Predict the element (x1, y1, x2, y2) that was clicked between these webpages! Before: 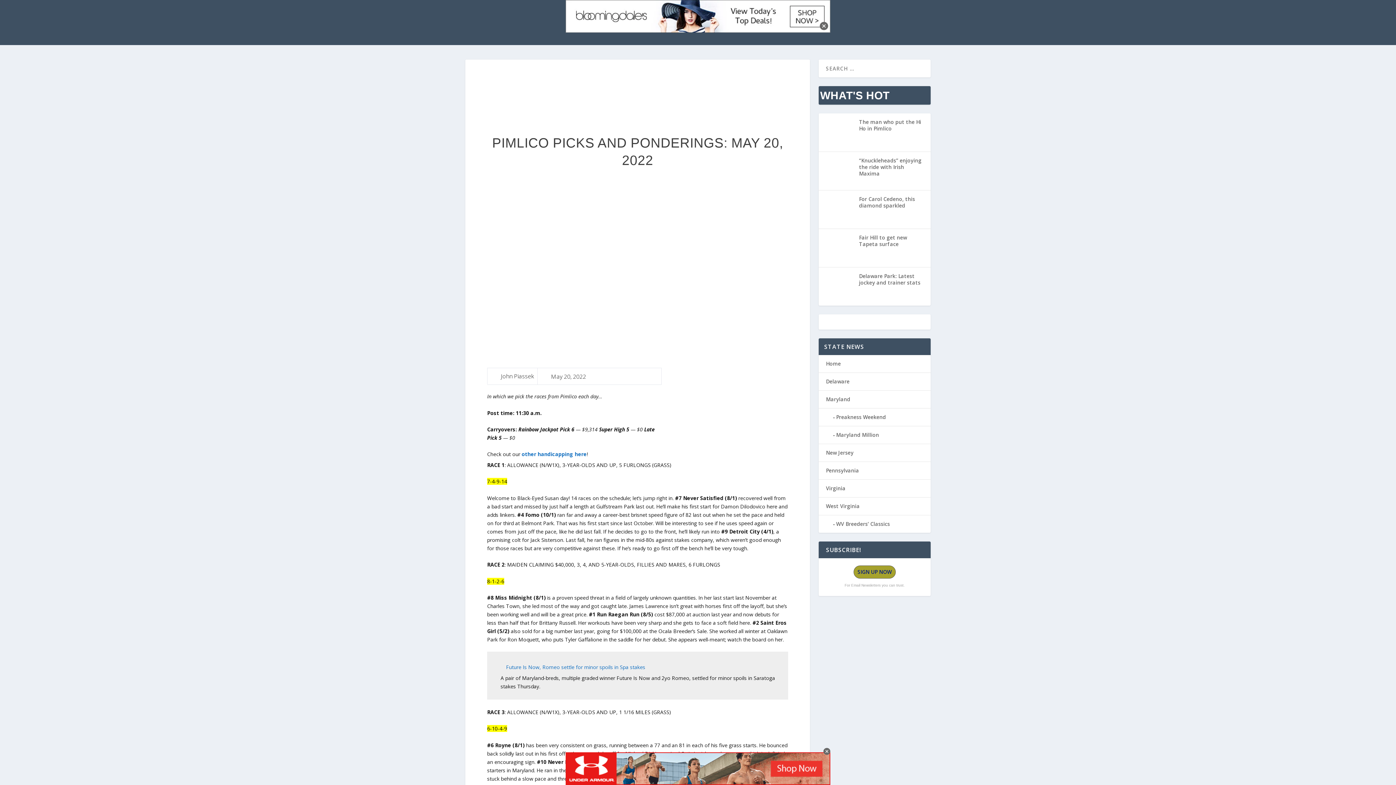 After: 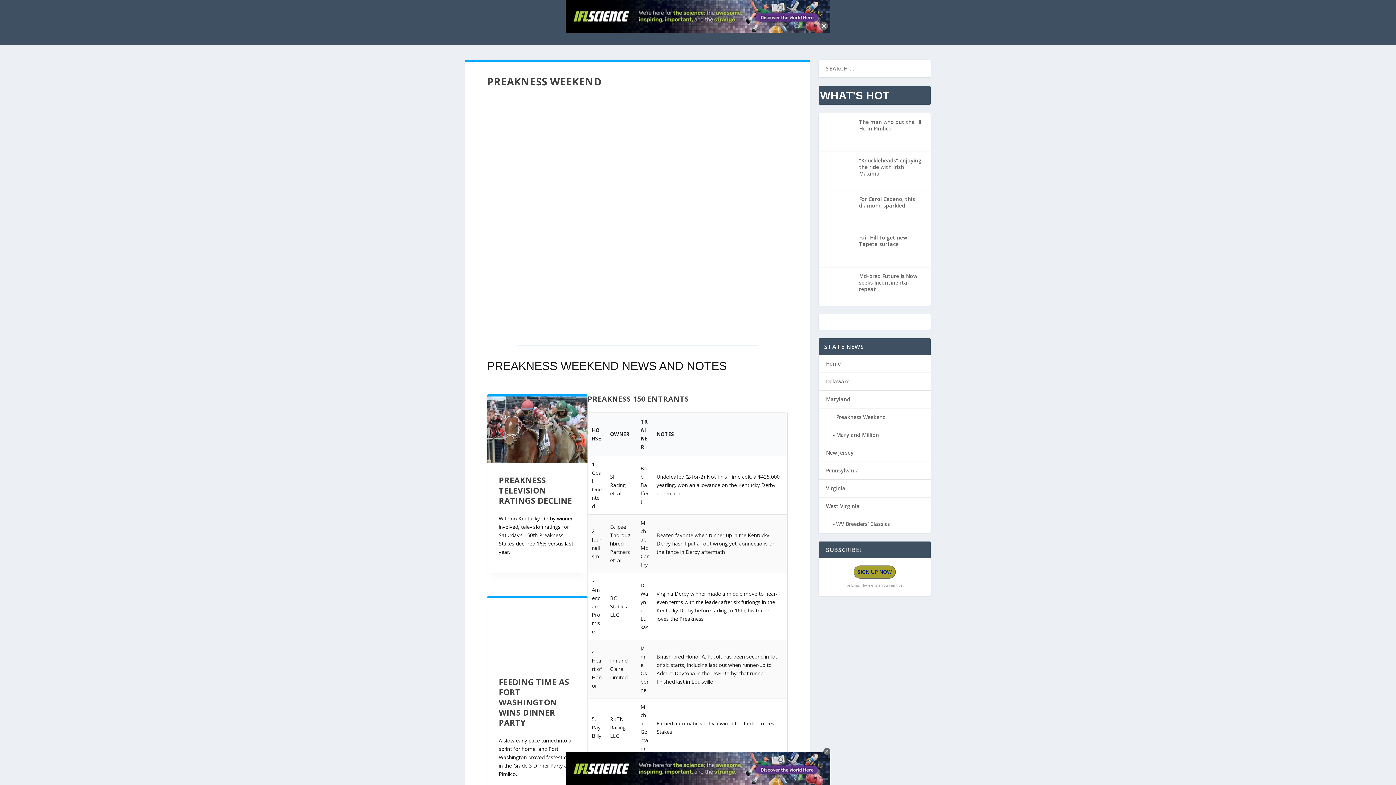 Action: label: Preakness Weekend bbox: (836, 413, 886, 420)